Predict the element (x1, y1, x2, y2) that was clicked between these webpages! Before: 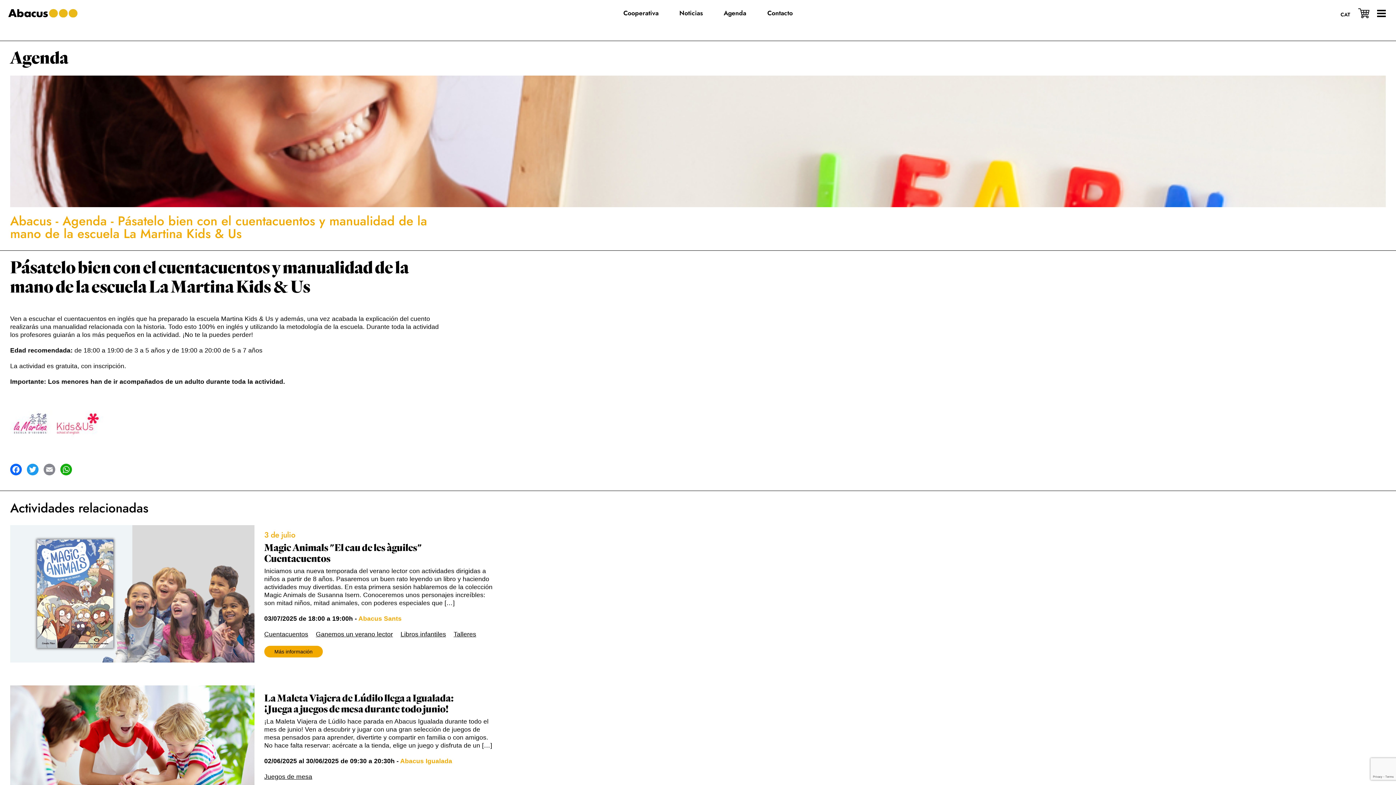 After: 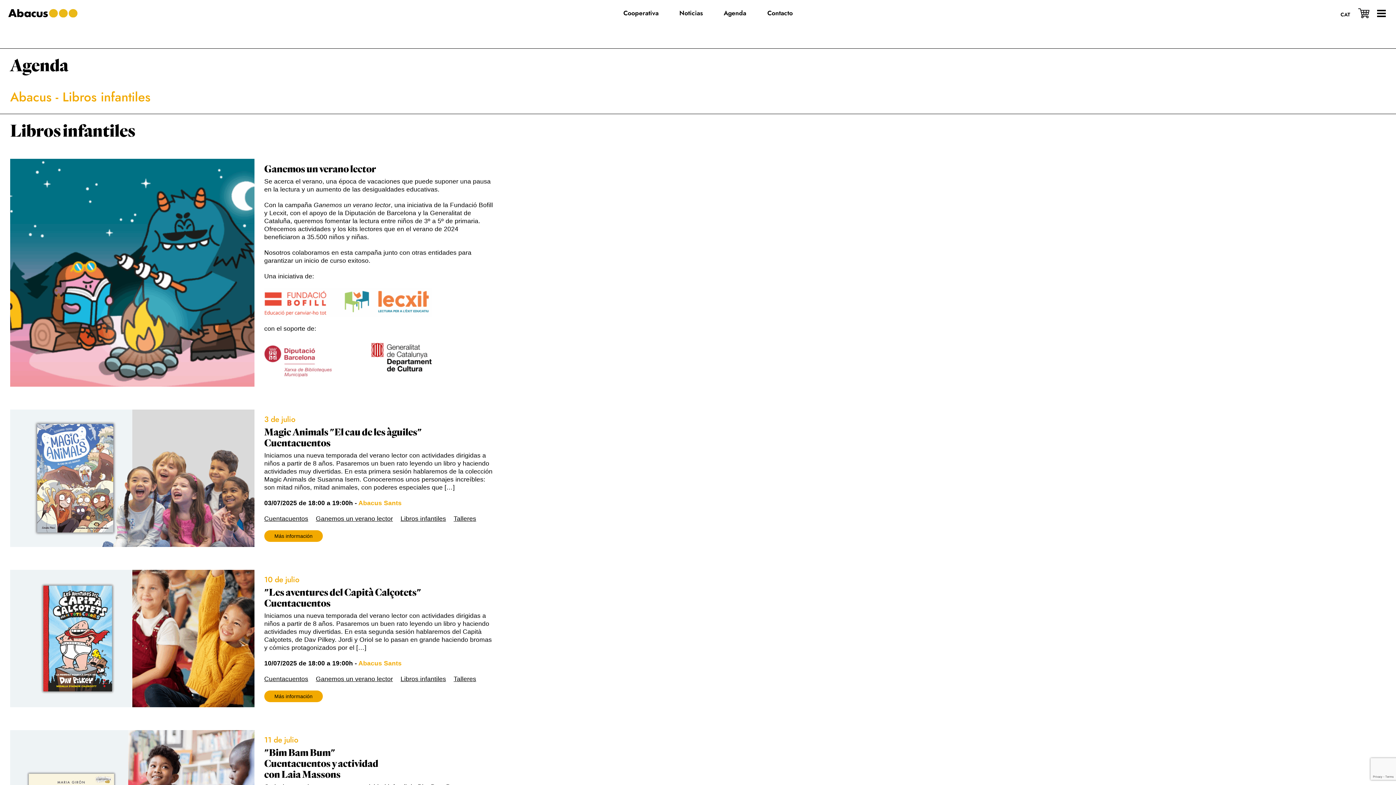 Action: bbox: (400, 630, 446, 638) label: Libros infantiles